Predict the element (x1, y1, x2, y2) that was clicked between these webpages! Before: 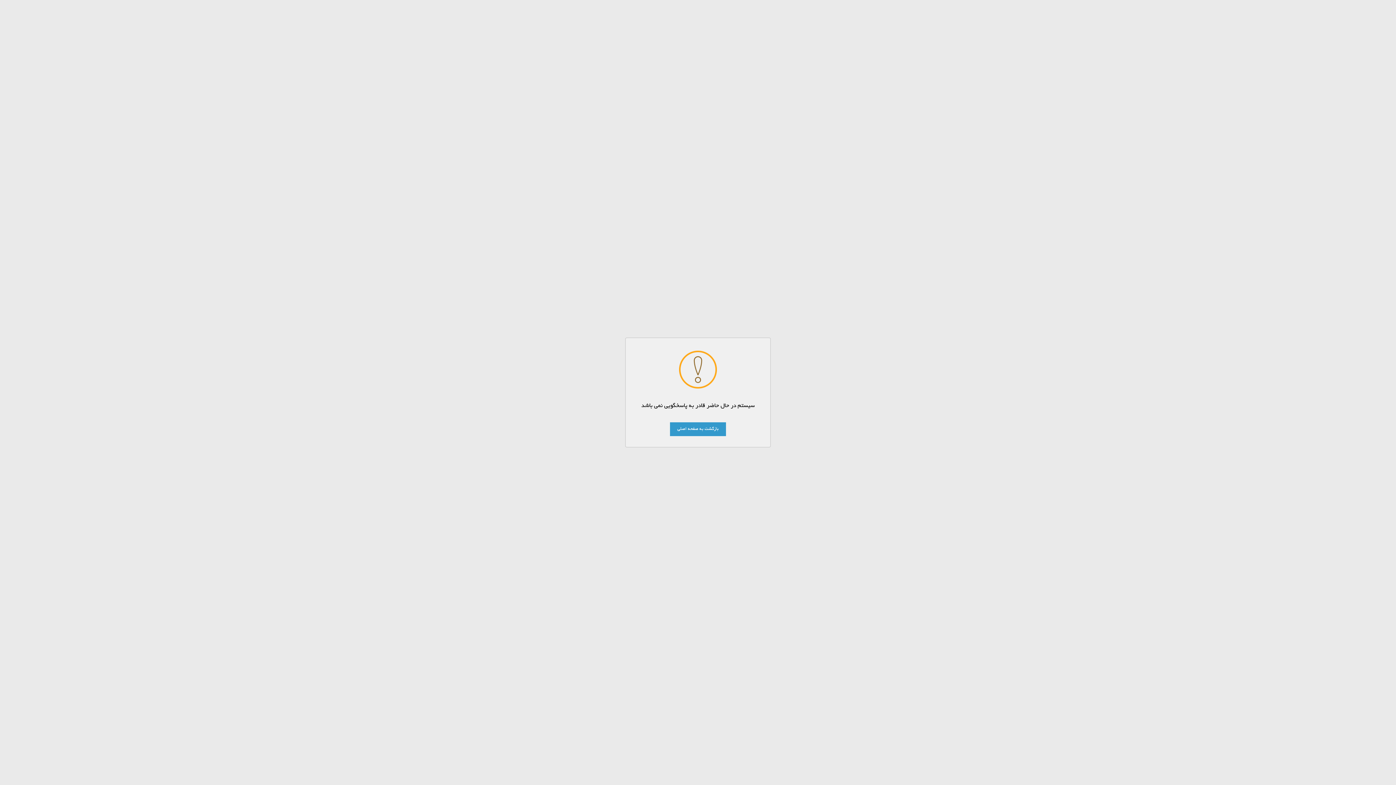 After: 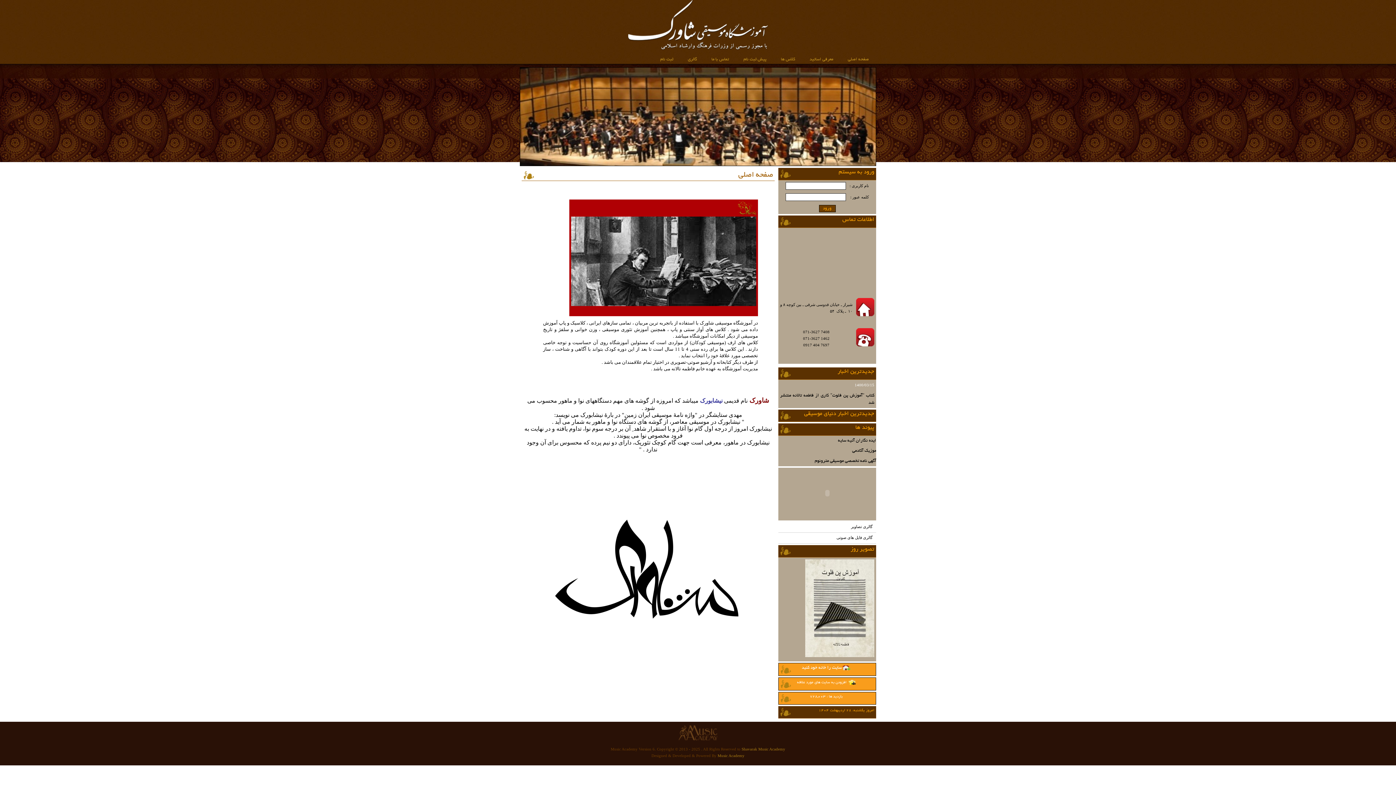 Action: label: بازگشت به صفحه اصلی bbox: (670, 422, 726, 436)